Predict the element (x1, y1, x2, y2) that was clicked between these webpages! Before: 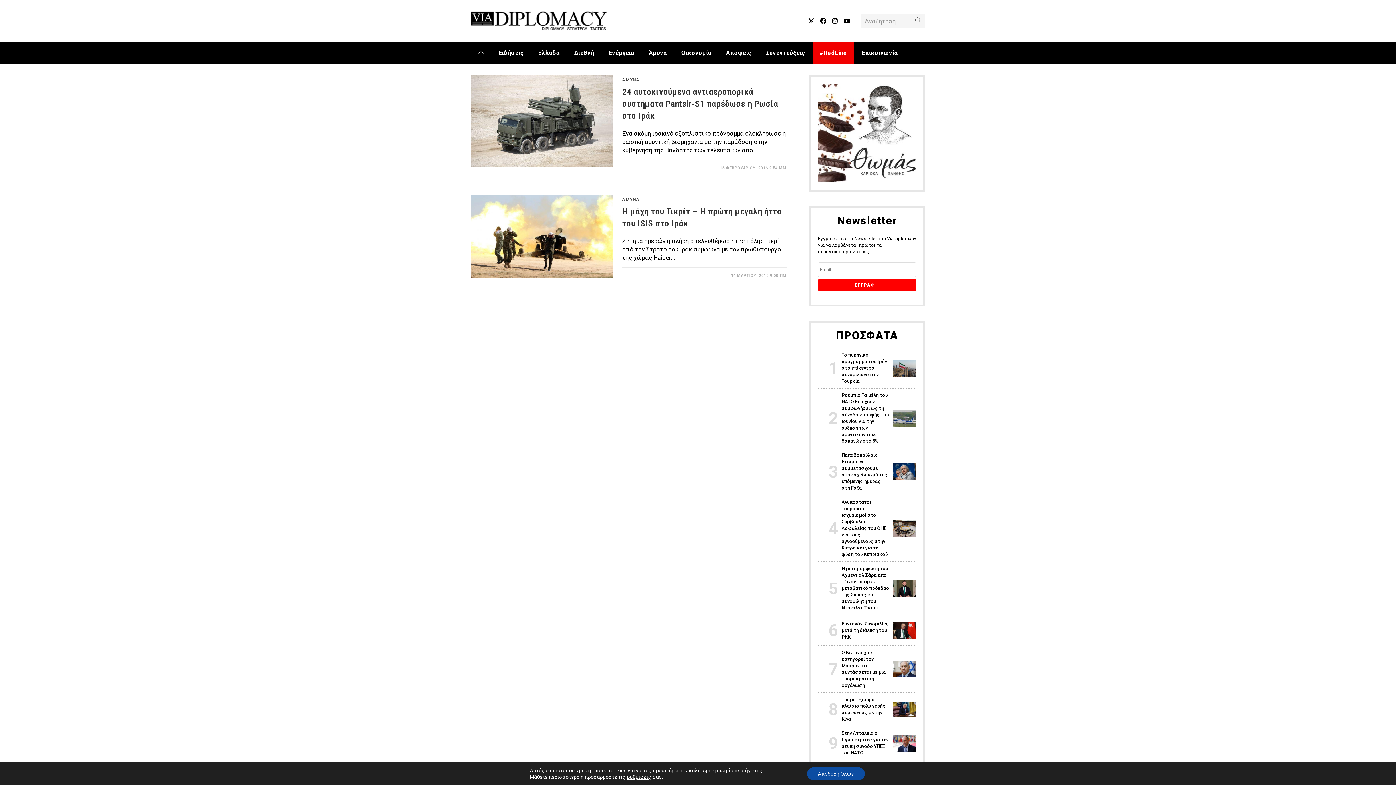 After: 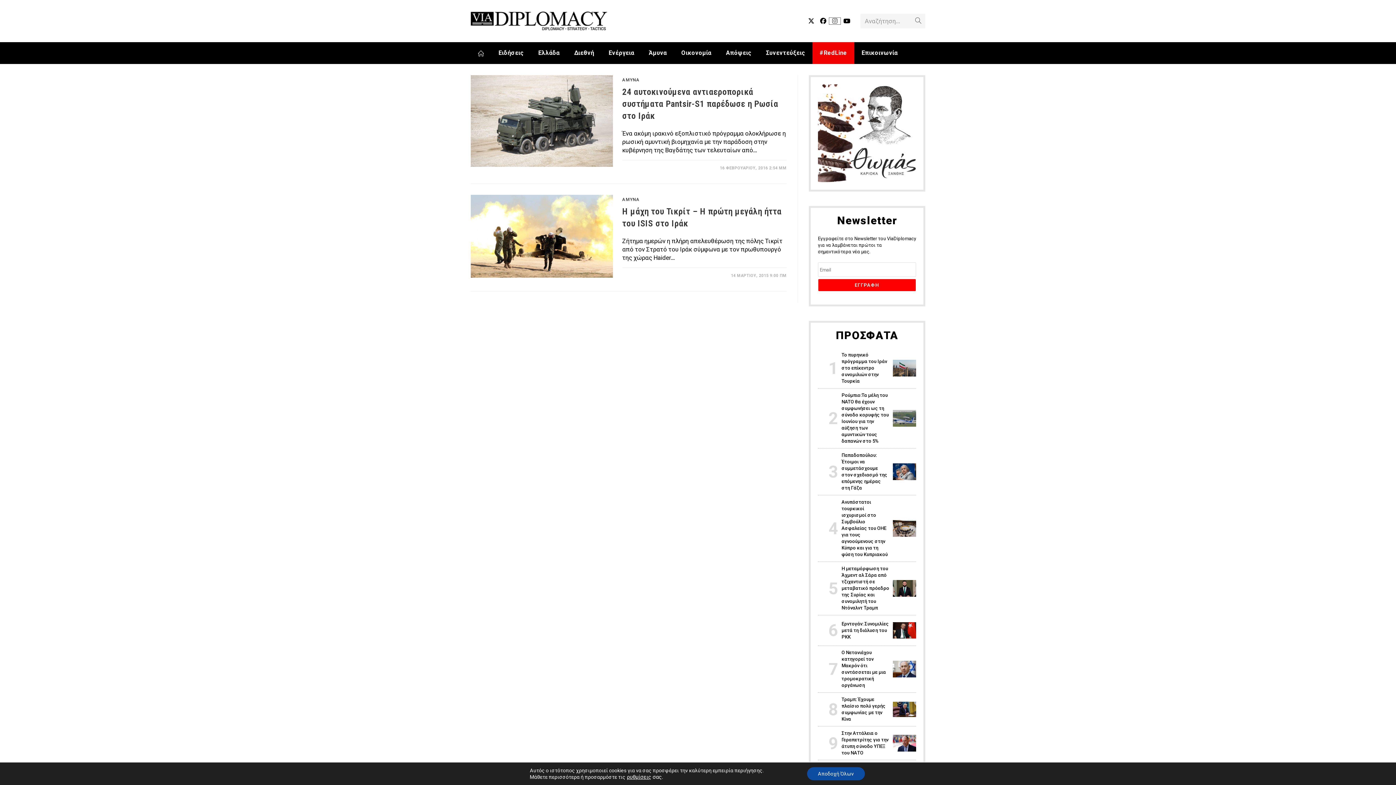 Action: bbox: (829, 17, 840, 24) label: Instagram (opens in a new tab)